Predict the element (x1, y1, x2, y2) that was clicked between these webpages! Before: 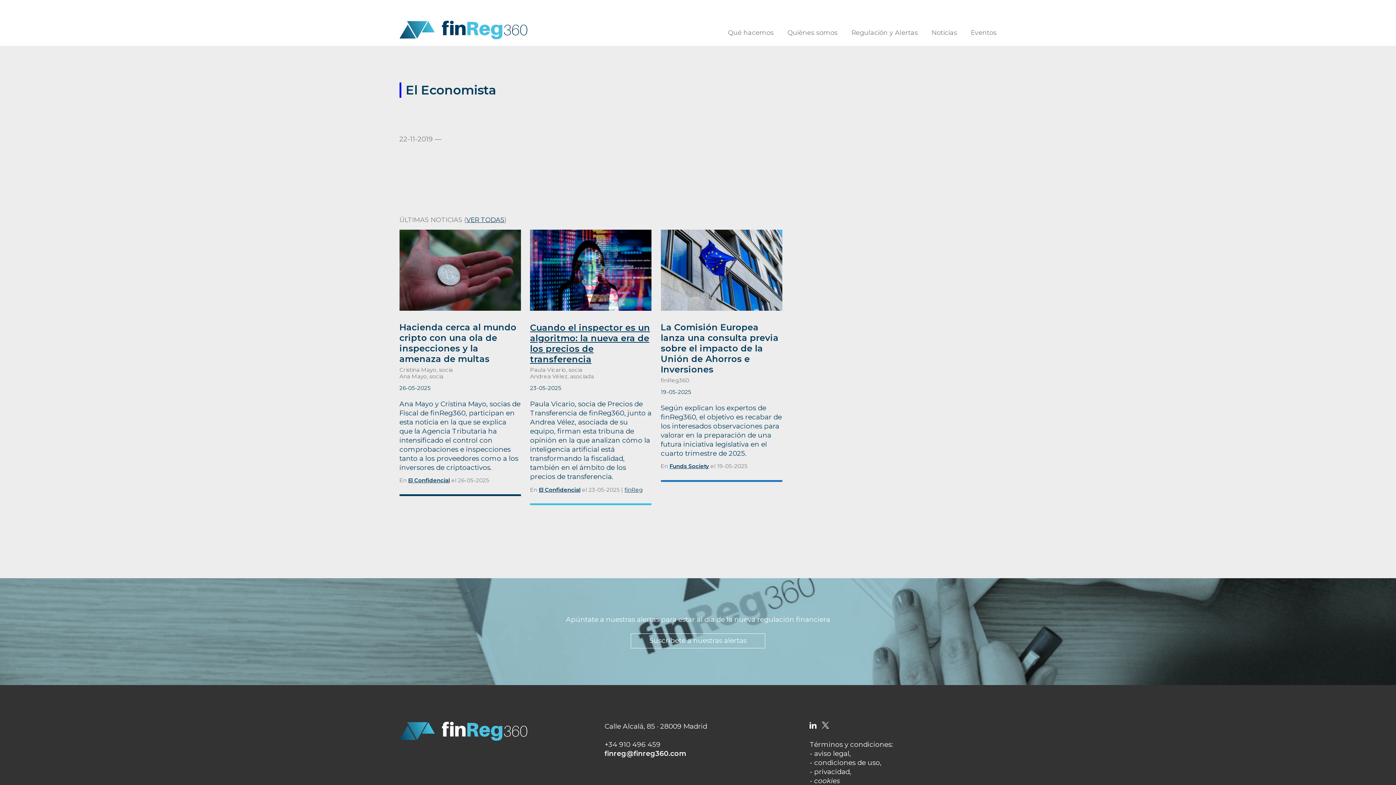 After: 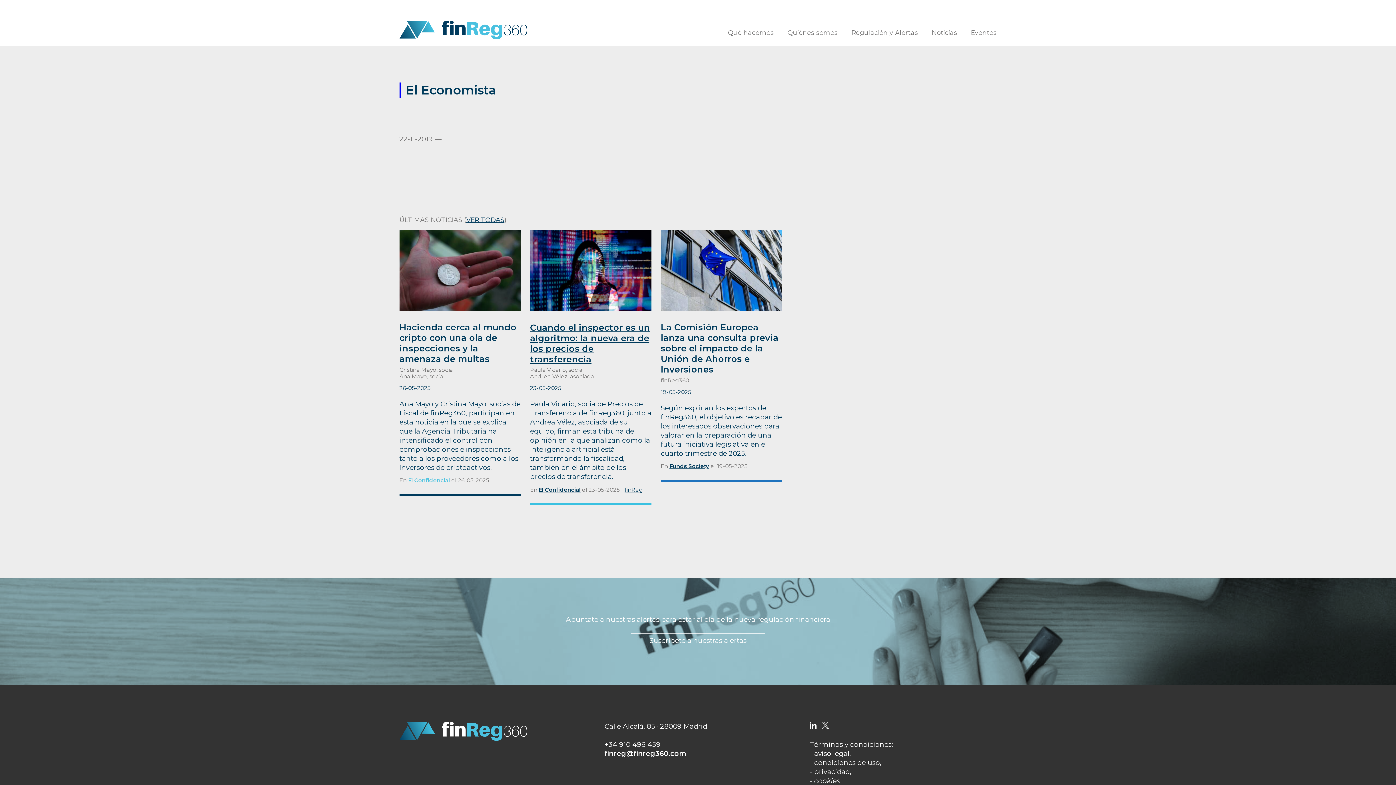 Action: bbox: (408, 477, 450, 484) label: El Confidencial